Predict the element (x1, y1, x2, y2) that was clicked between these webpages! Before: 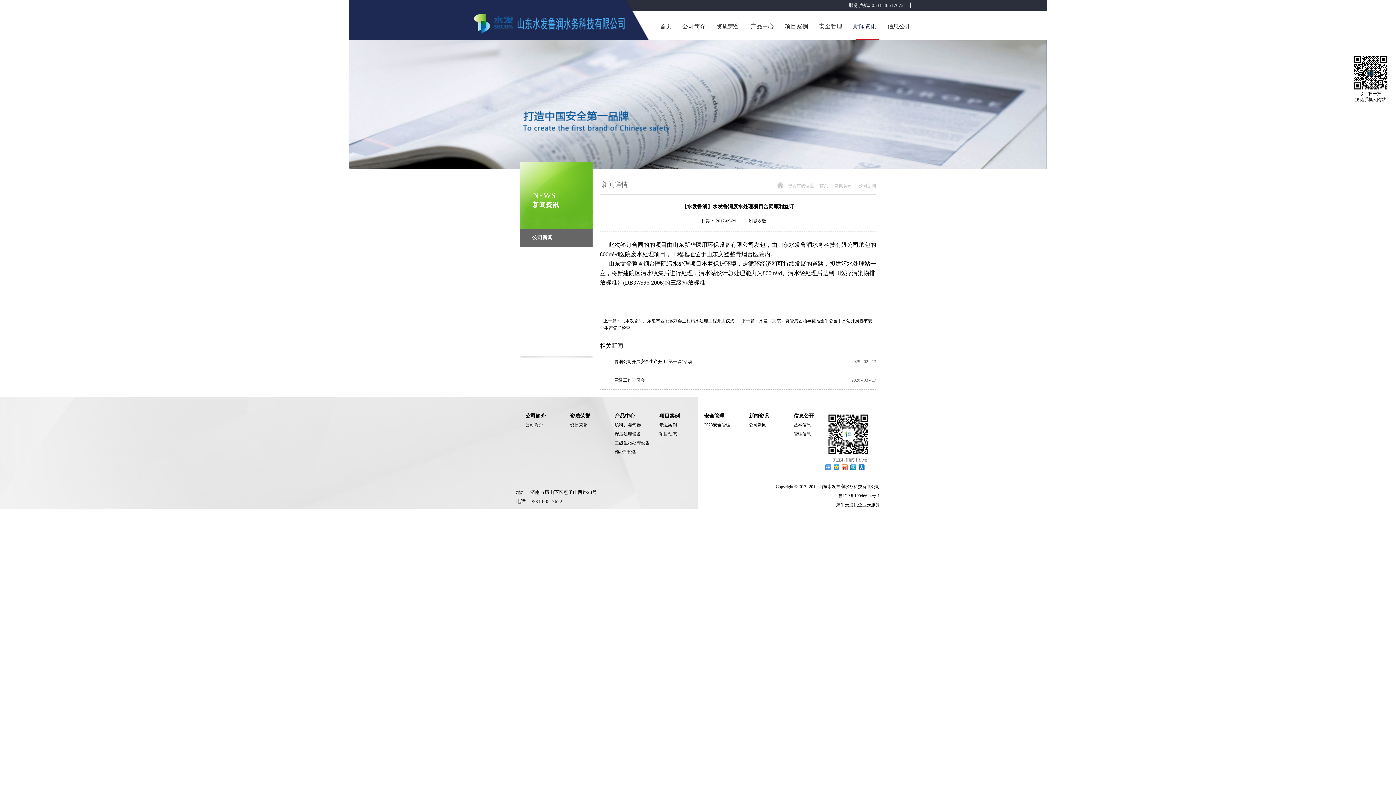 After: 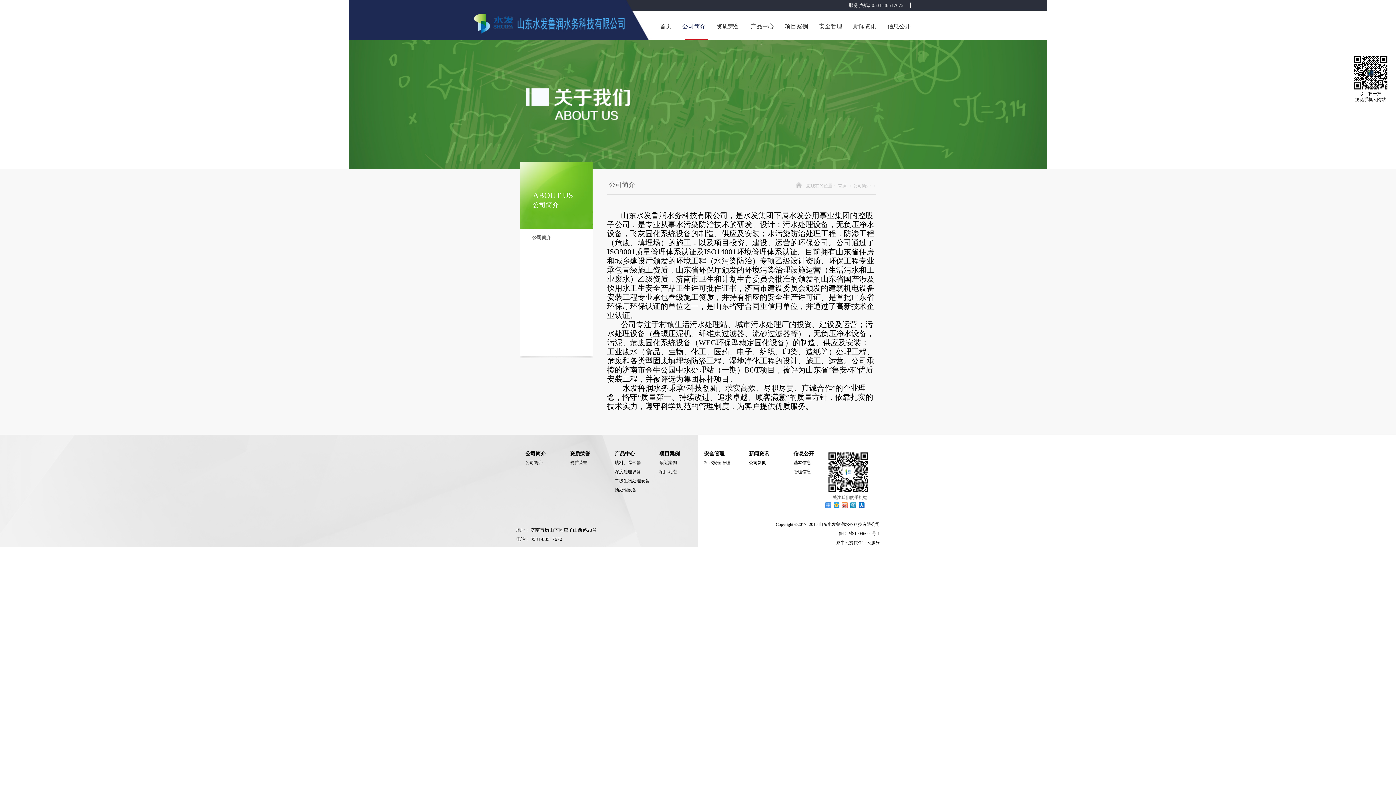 Action: bbox: (682, 12, 705, 40) label: 公司简介